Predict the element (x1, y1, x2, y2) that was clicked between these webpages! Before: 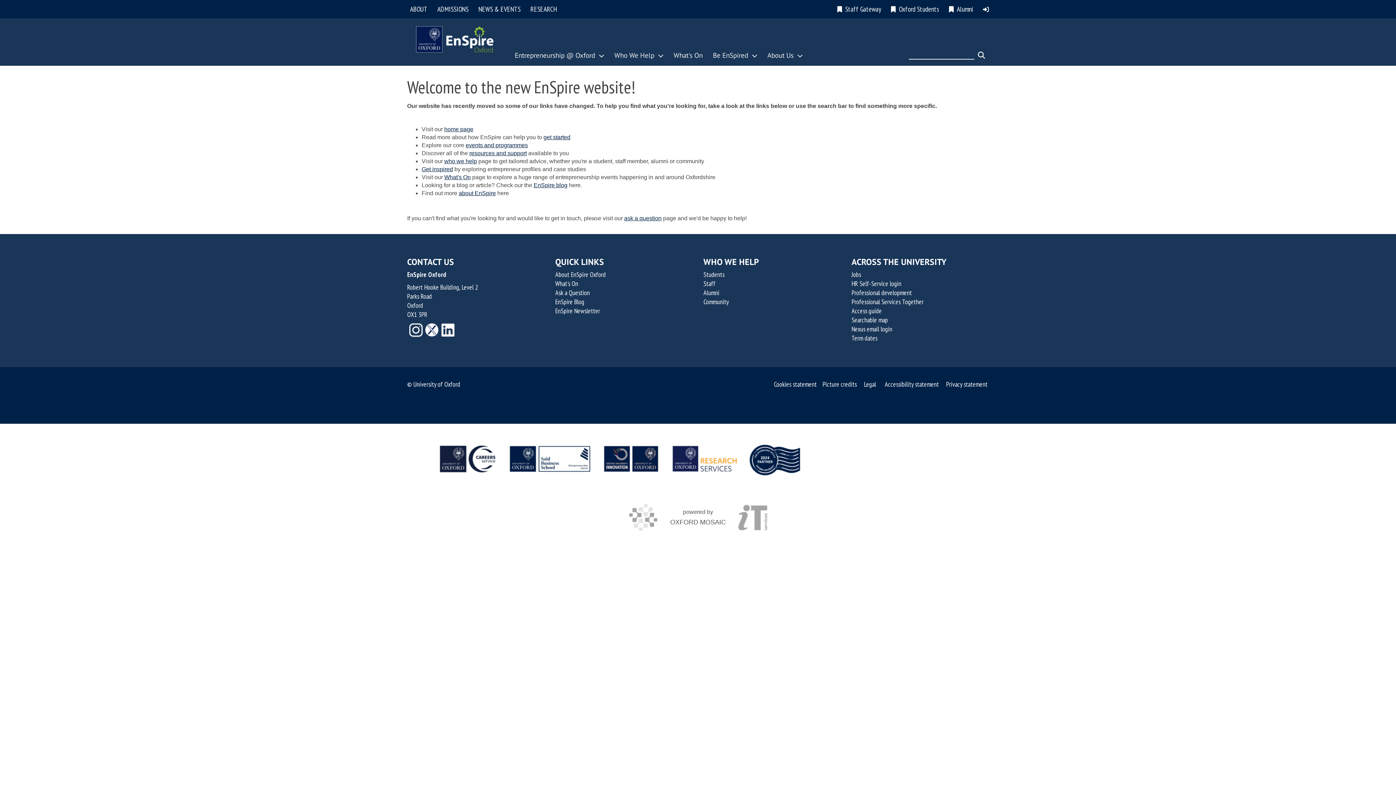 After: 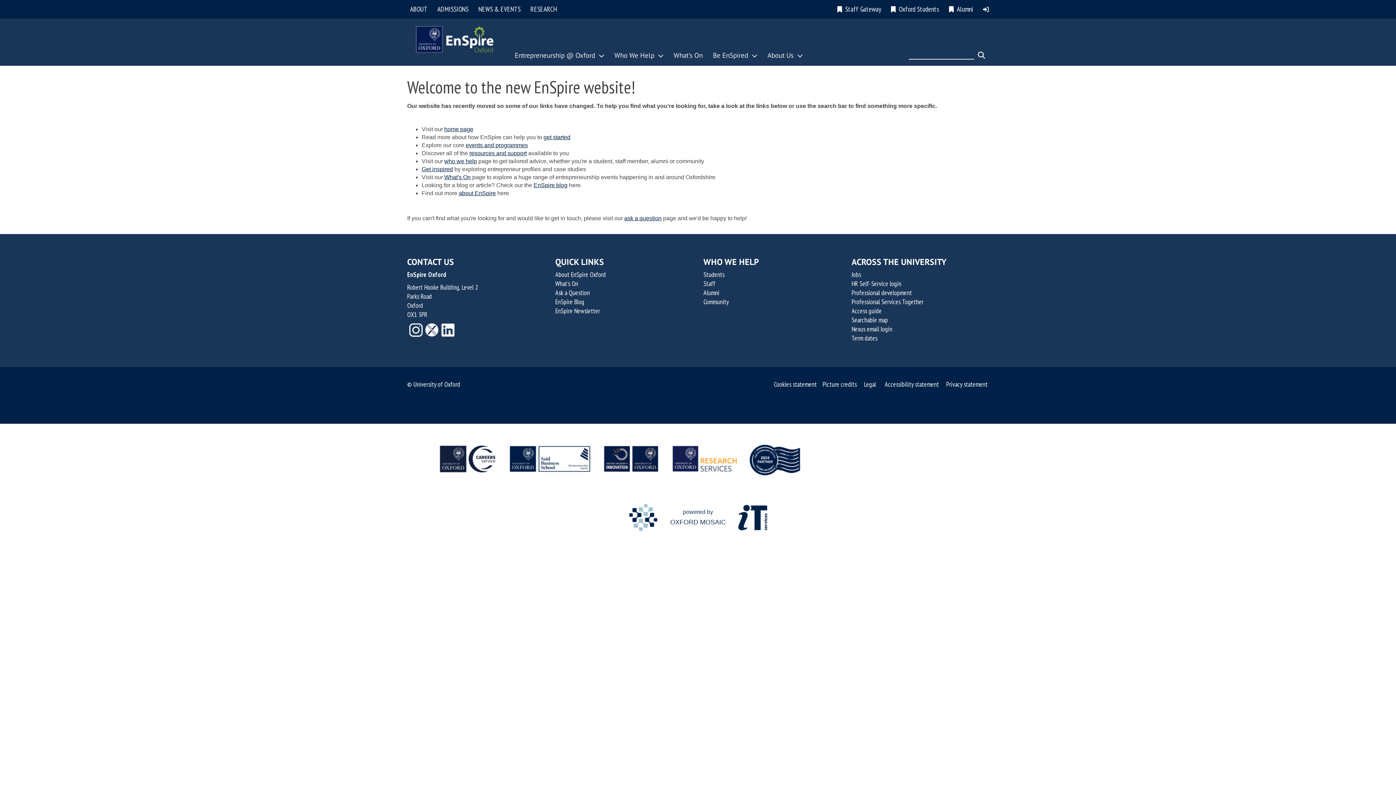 Action: label:  
powered by
OXFORD MOSAIC
  bbox: (627, 502, 769, 531)